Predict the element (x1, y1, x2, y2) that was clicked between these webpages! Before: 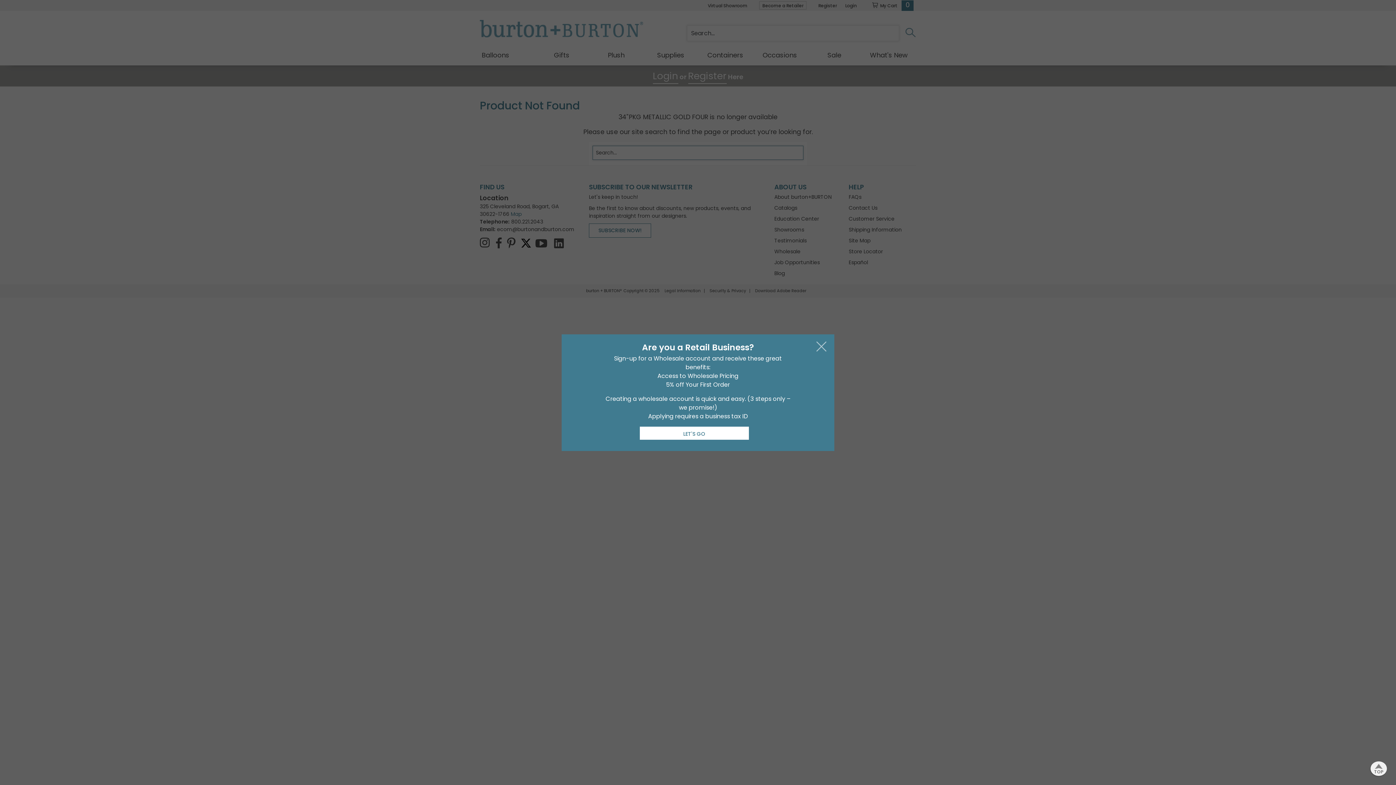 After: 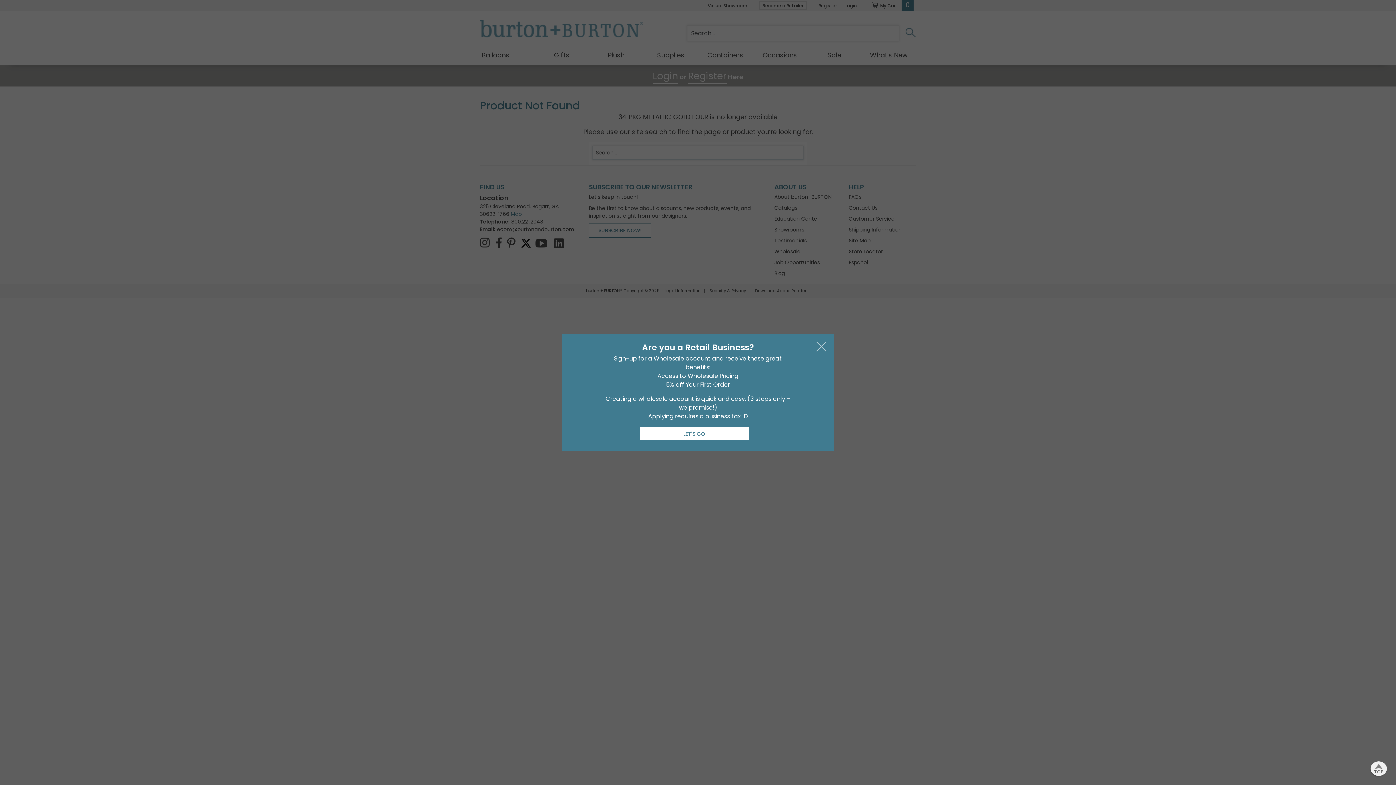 Action: label: TOP bbox: (1370, 761, 1387, 776)